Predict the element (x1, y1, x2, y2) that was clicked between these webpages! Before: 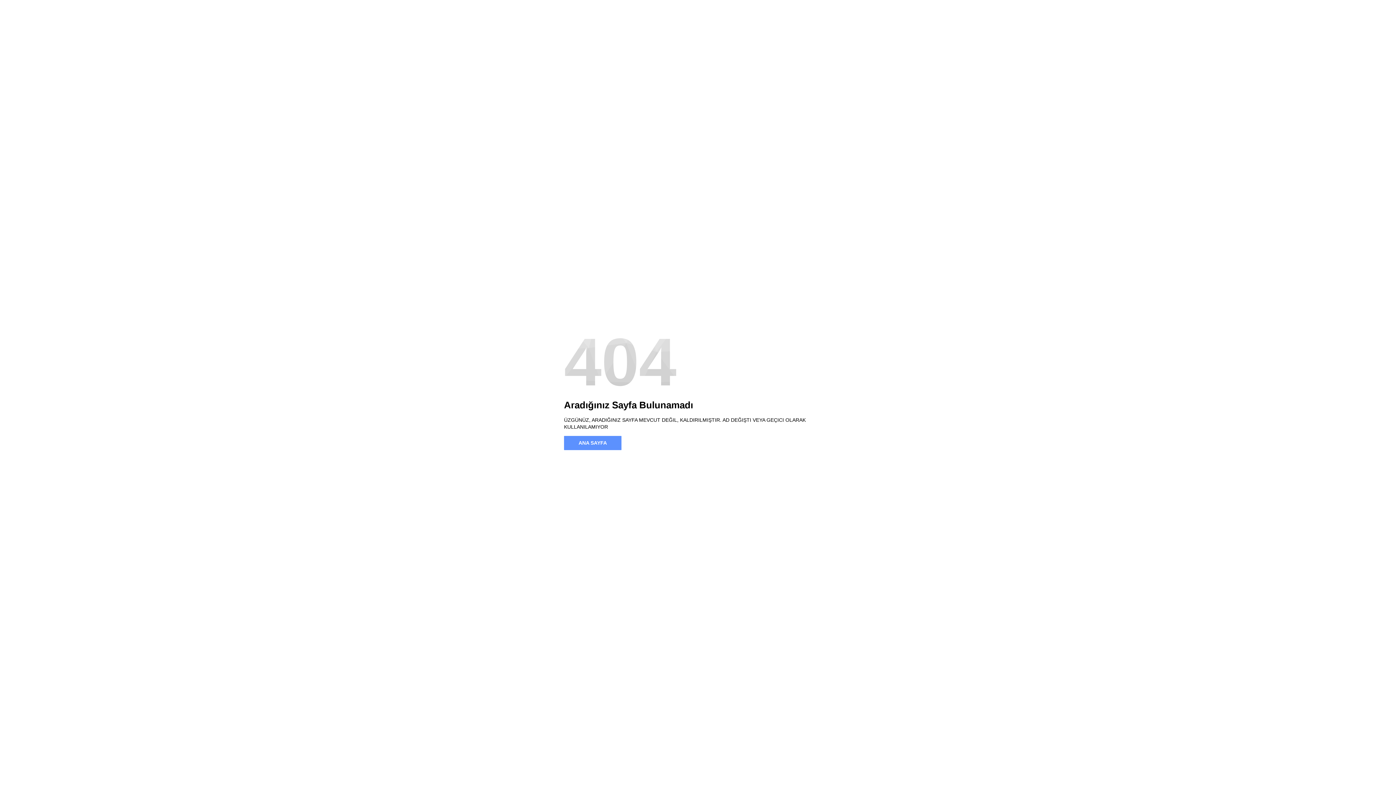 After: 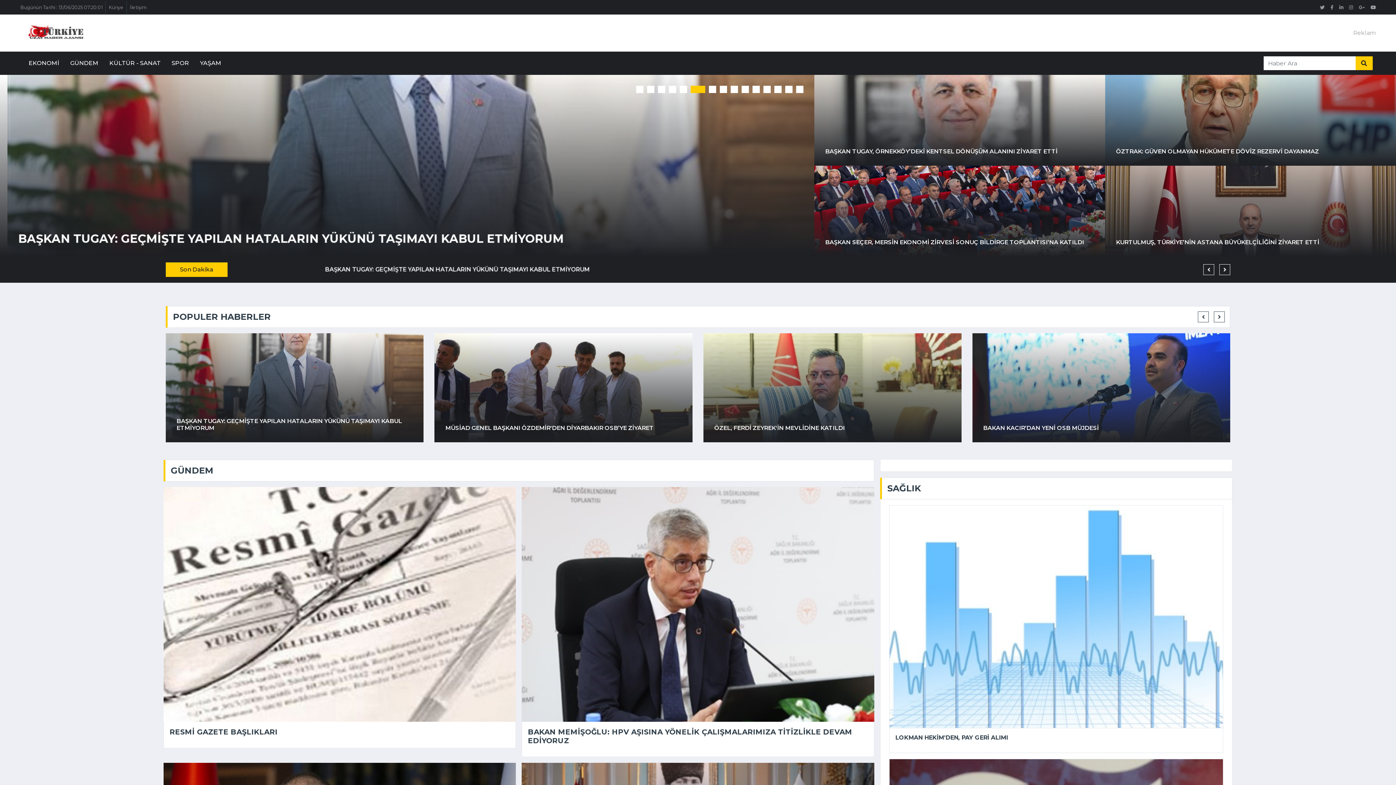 Action: bbox: (564, 436, 621, 450) label: ANA SAYFA